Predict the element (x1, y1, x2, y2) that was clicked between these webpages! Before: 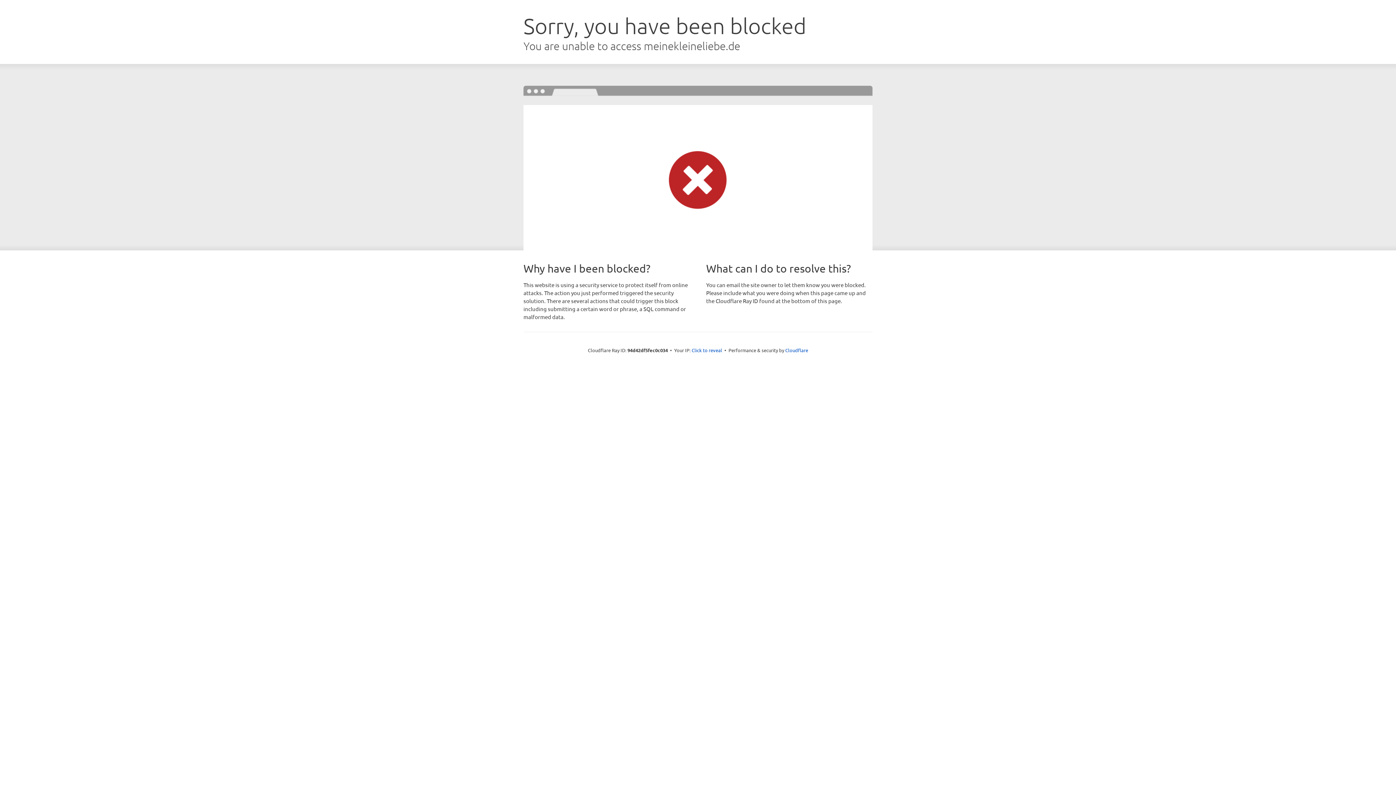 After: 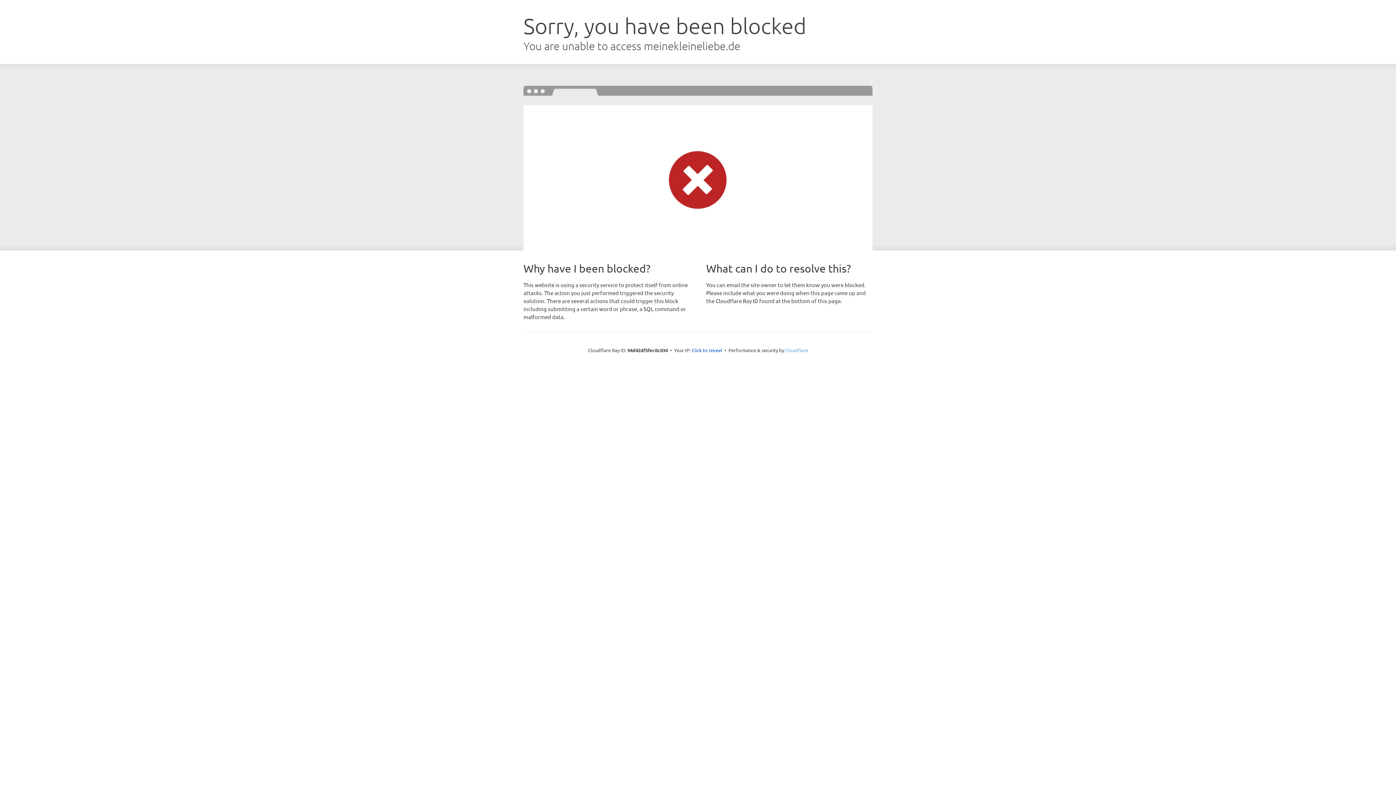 Action: label: Cloudflare bbox: (785, 347, 808, 353)